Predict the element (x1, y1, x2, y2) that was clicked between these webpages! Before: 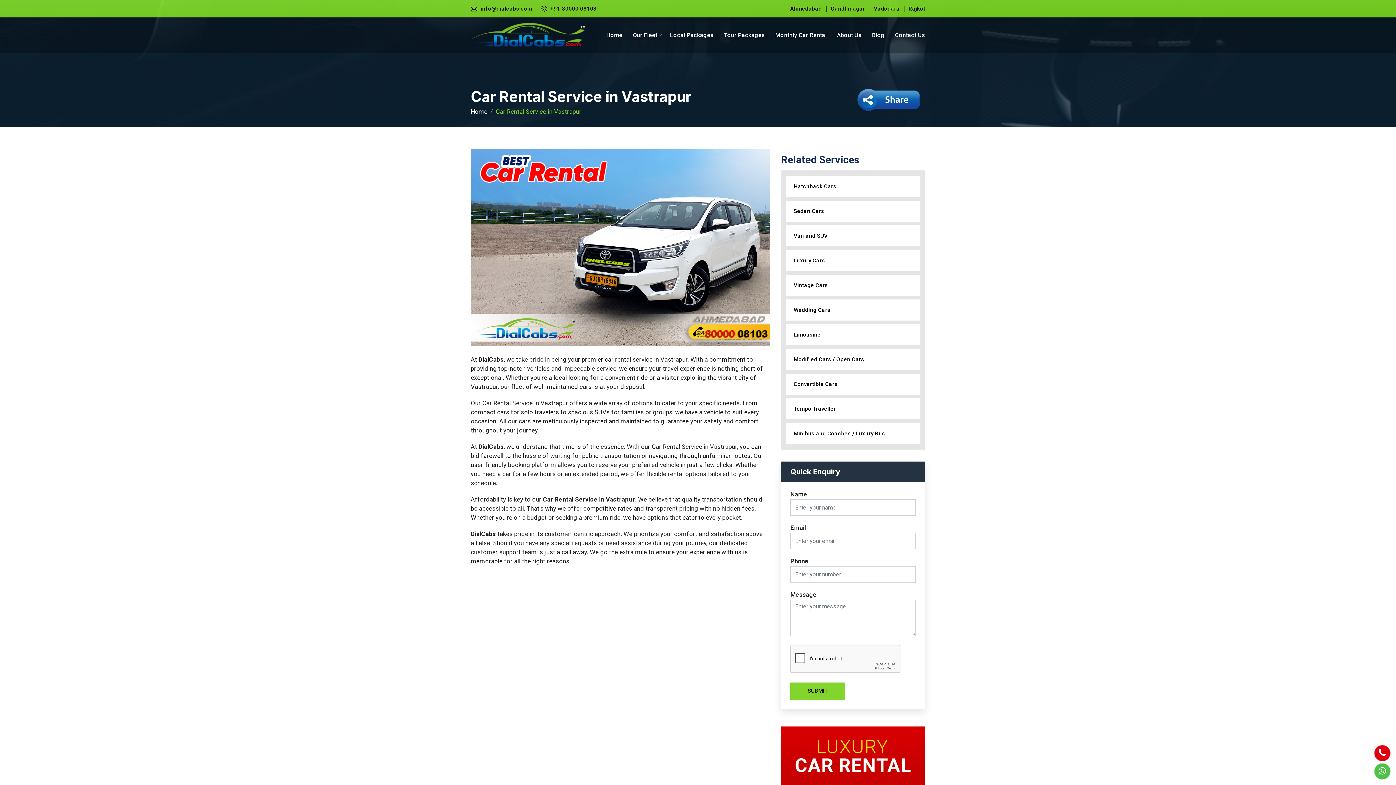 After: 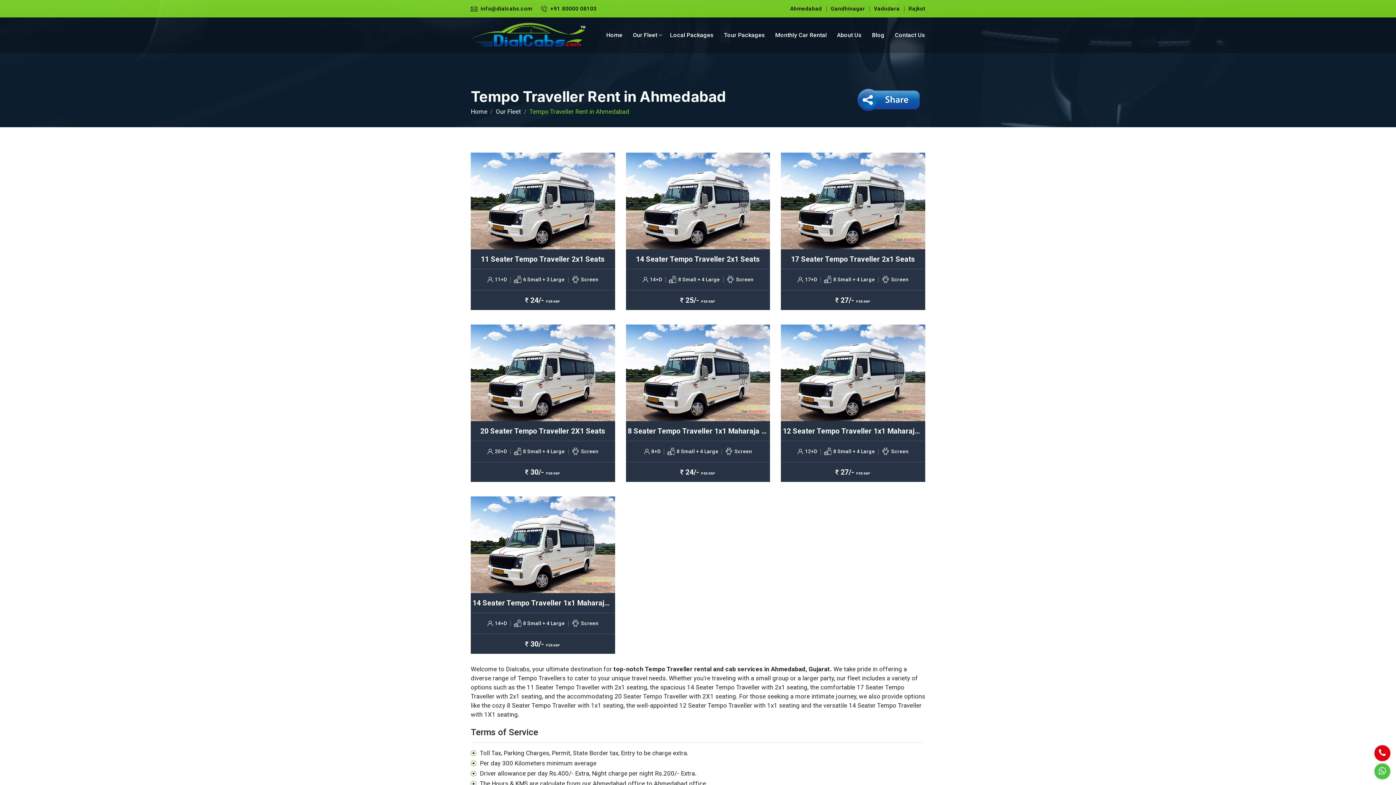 Action: label: Tempo Traveller bbox: (786, 398, 919, 419)